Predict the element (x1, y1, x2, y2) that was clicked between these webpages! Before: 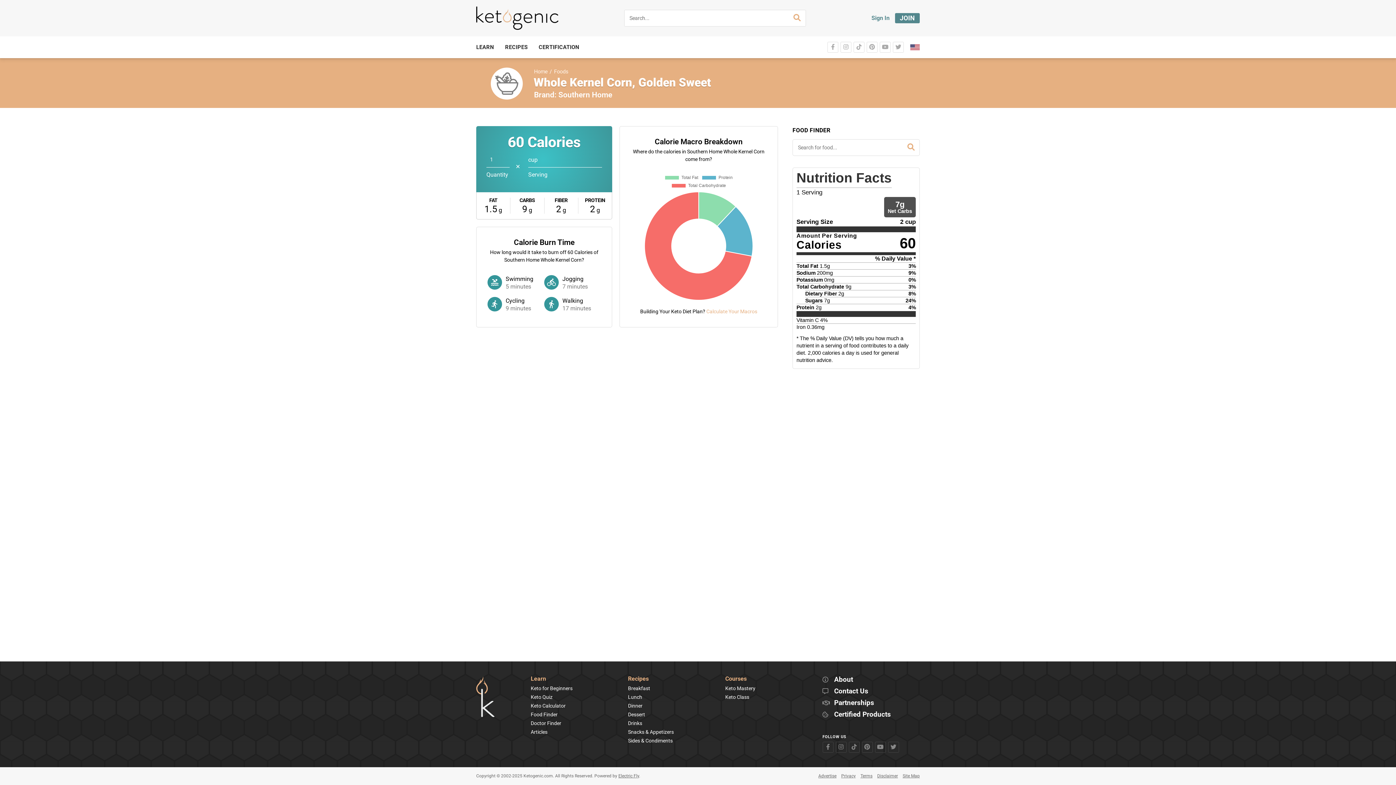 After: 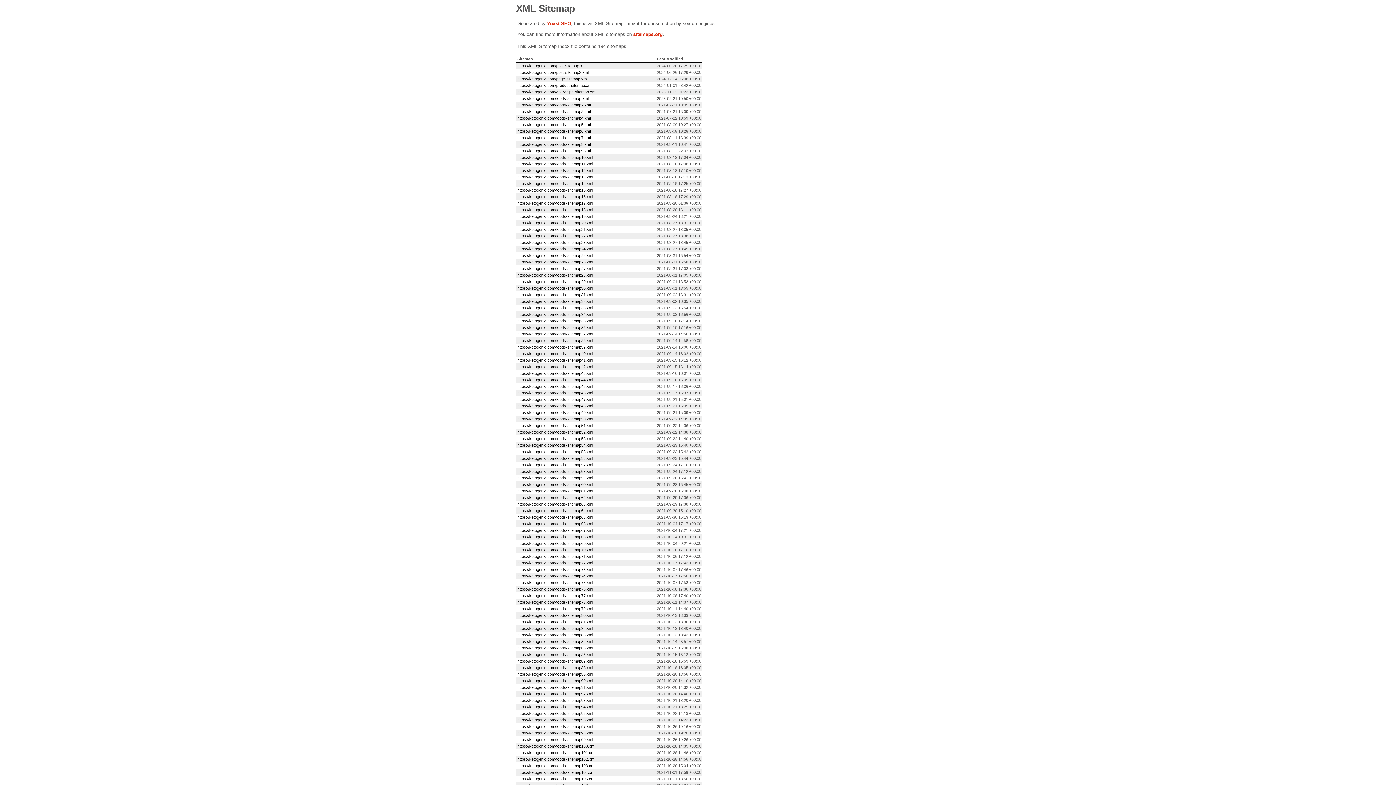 Action: label: Site Map bbox: (902, 773, 920, 780)